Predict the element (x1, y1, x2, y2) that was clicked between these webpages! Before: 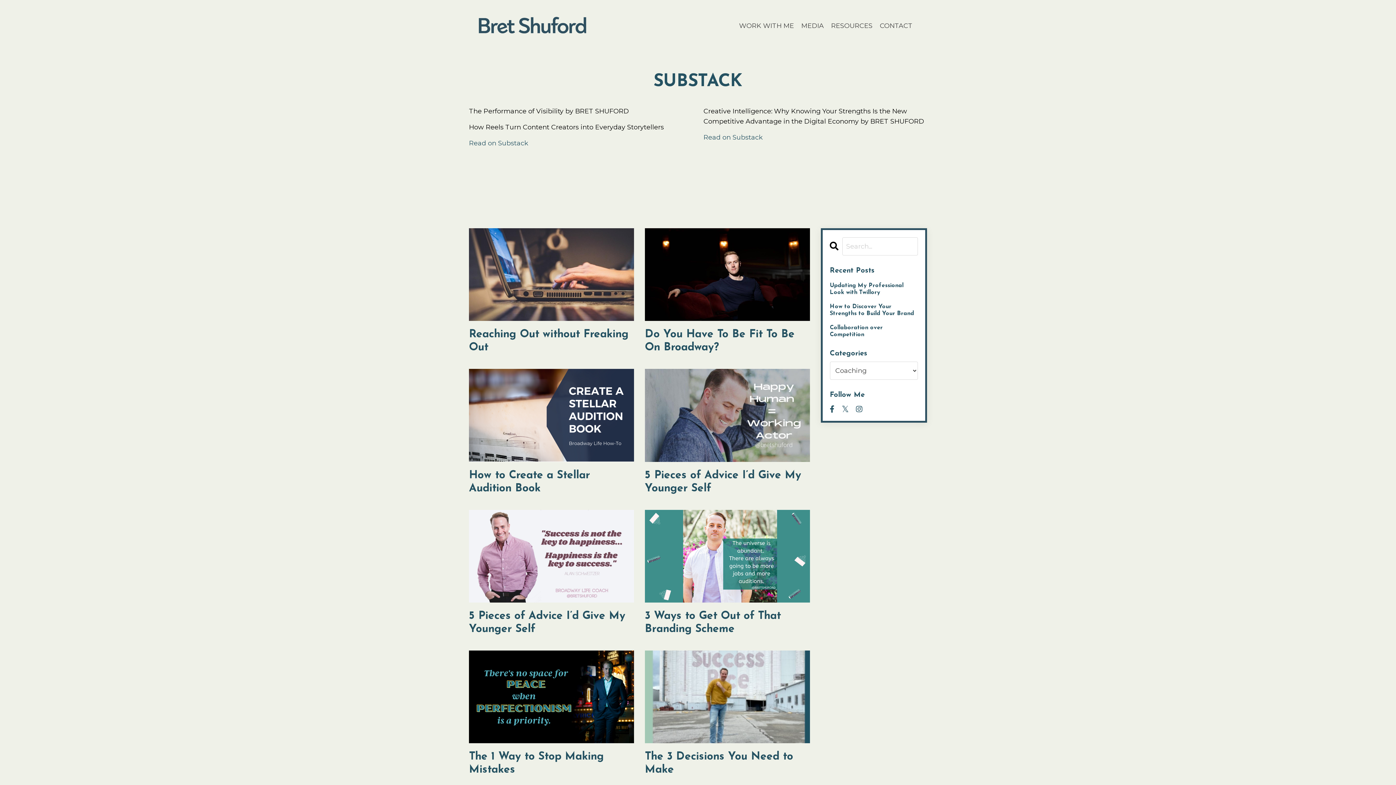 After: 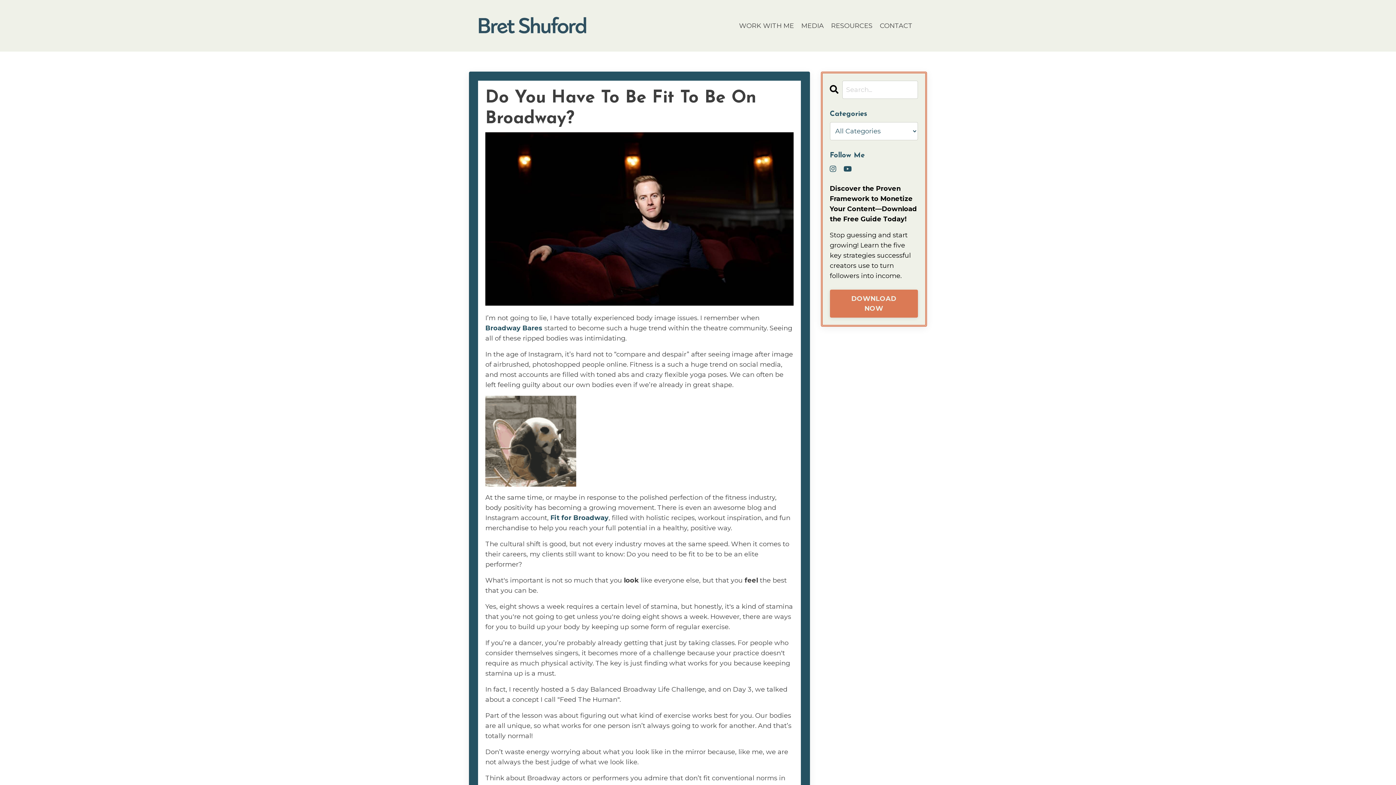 Action: label: Do You Have To Be Fit To Be On Broadway? bbox: (645, 328, 810, 354)